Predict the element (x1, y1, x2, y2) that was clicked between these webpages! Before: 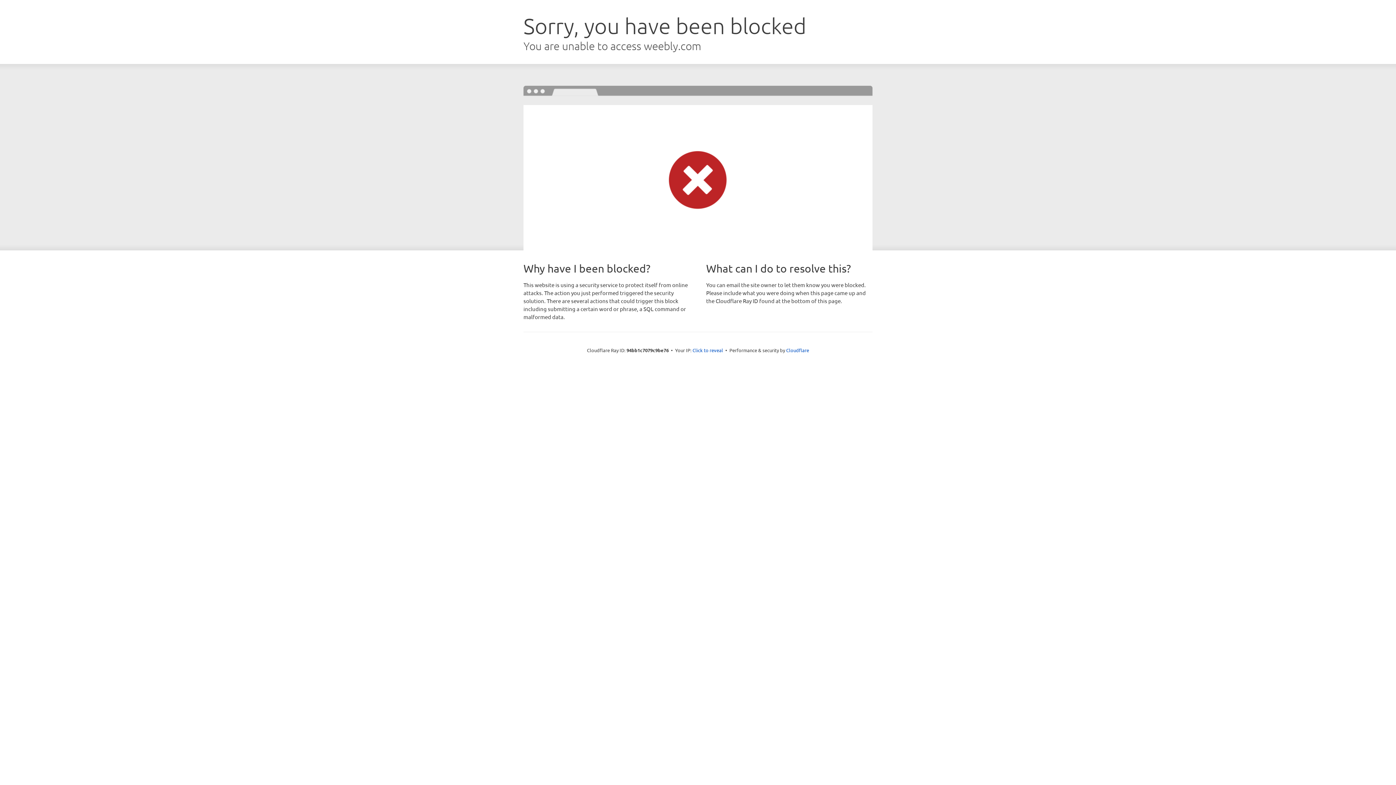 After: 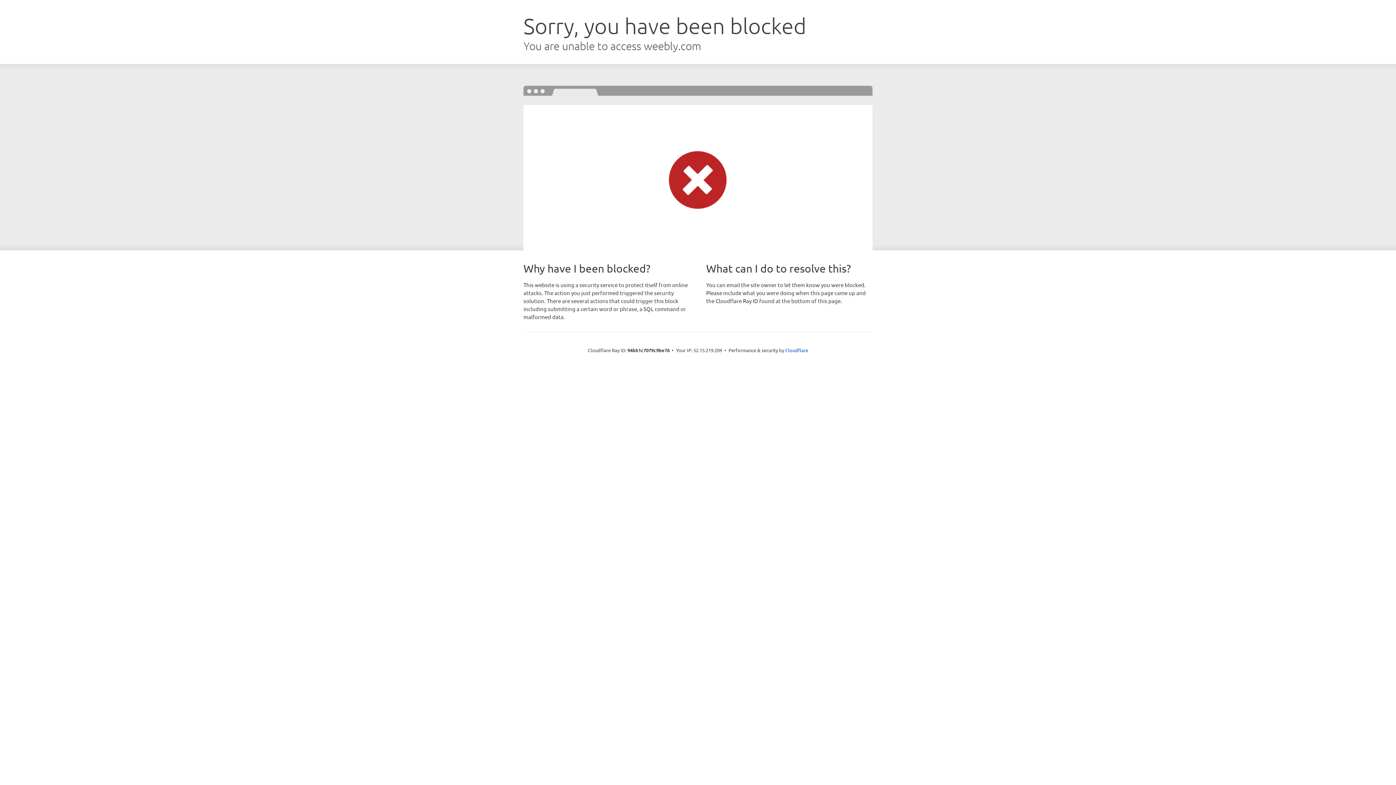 Action: label: Click to reveal bbox: (692, 346, 723, 353)